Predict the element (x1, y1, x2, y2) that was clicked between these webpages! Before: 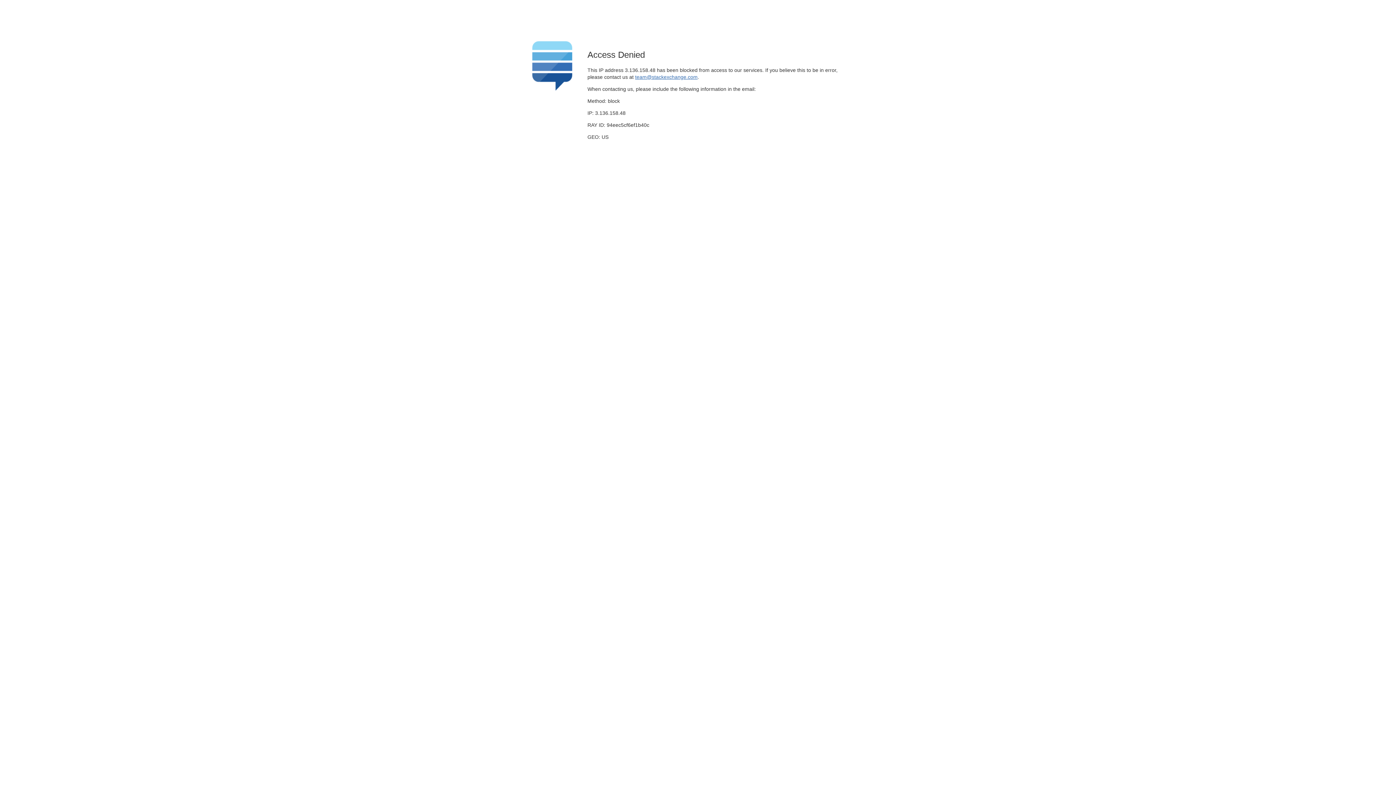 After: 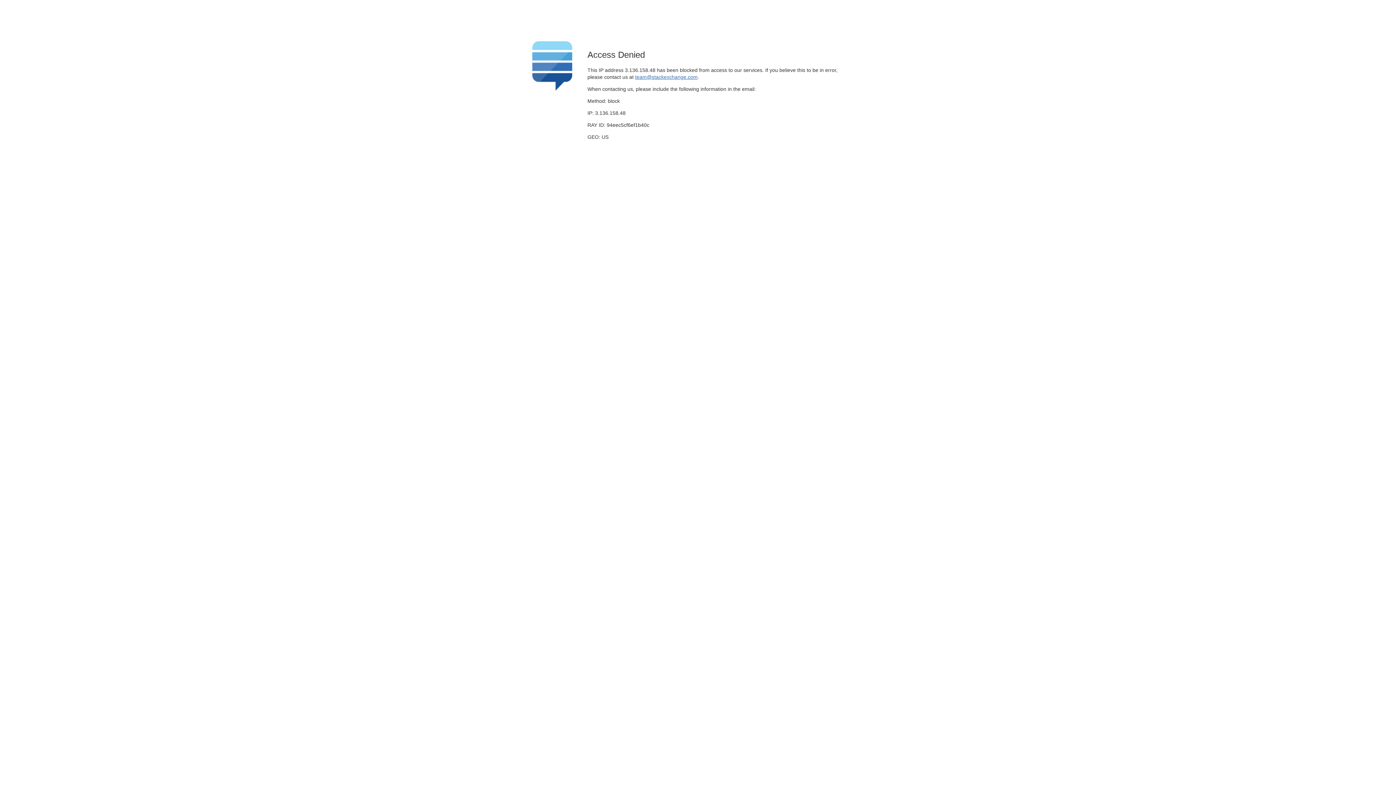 Action: bbox: (635, 74, 697, 79) label: team@stackexchange.com